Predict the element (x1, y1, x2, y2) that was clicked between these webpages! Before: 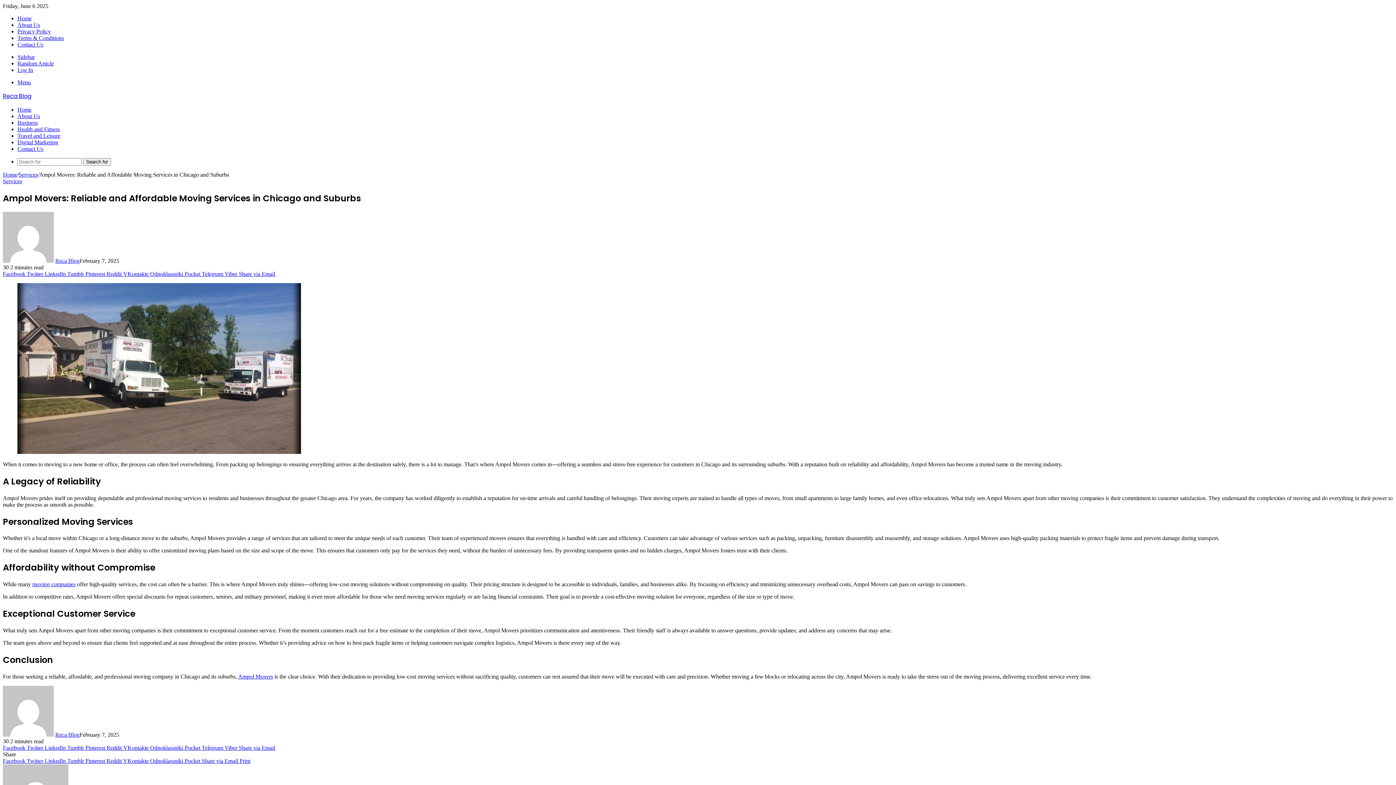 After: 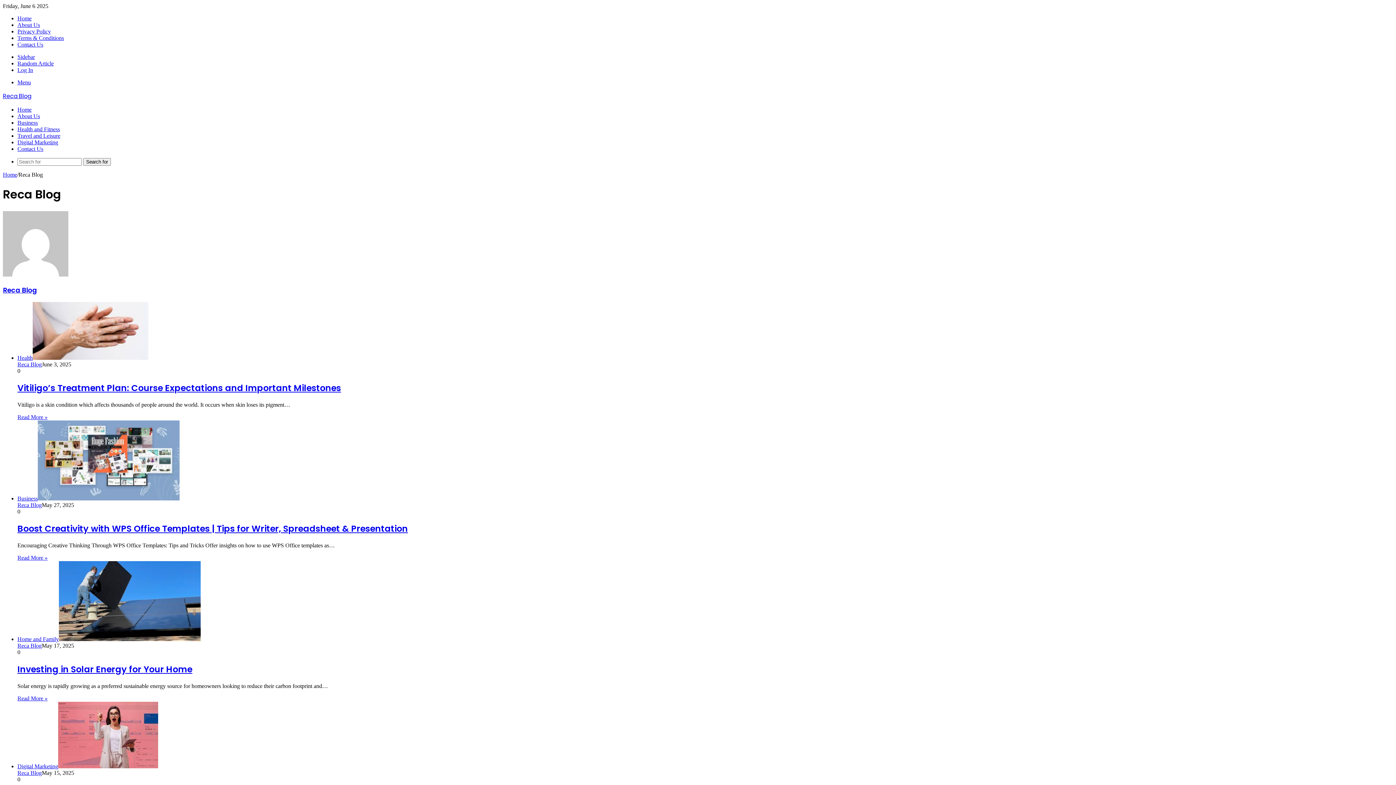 Action: label: Reca Blog bbox: (55, 731, 79, 738)